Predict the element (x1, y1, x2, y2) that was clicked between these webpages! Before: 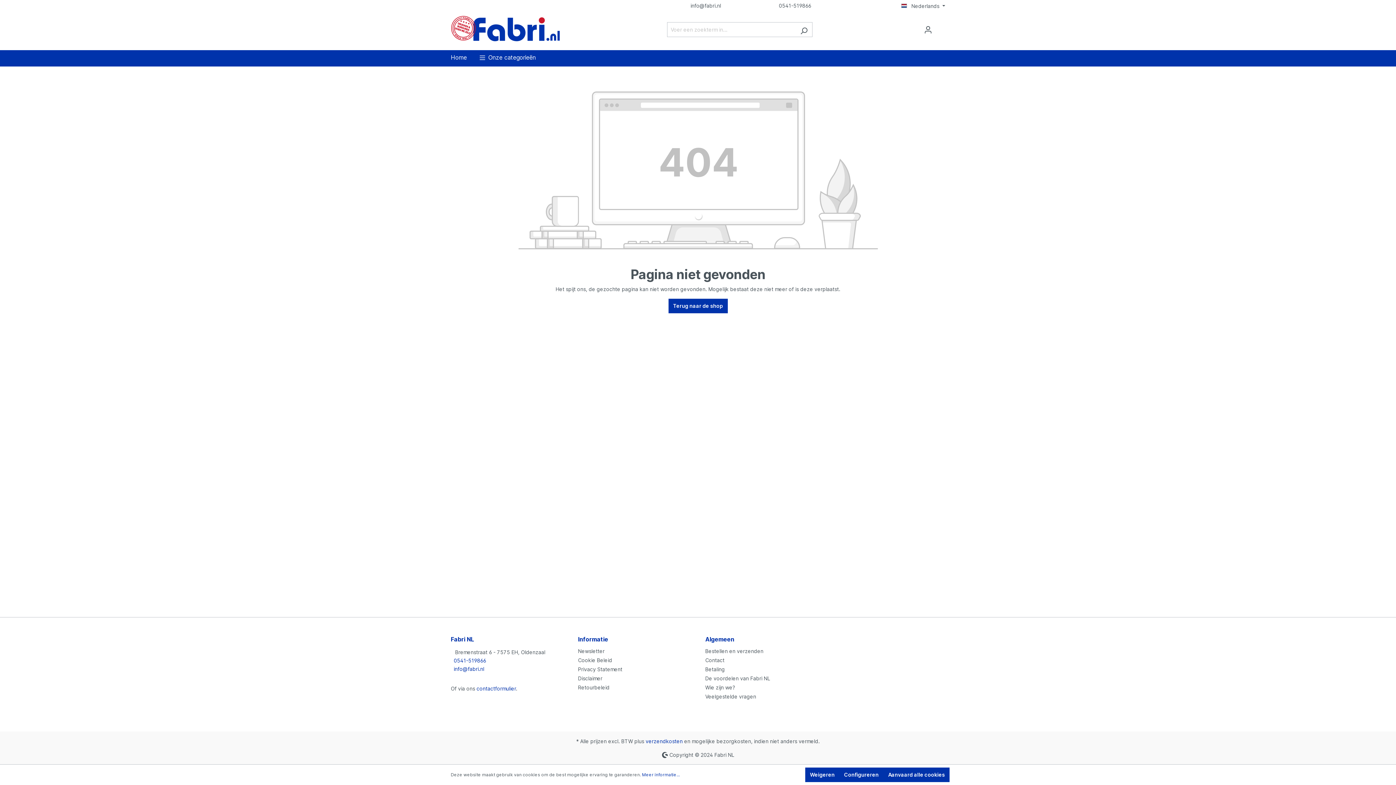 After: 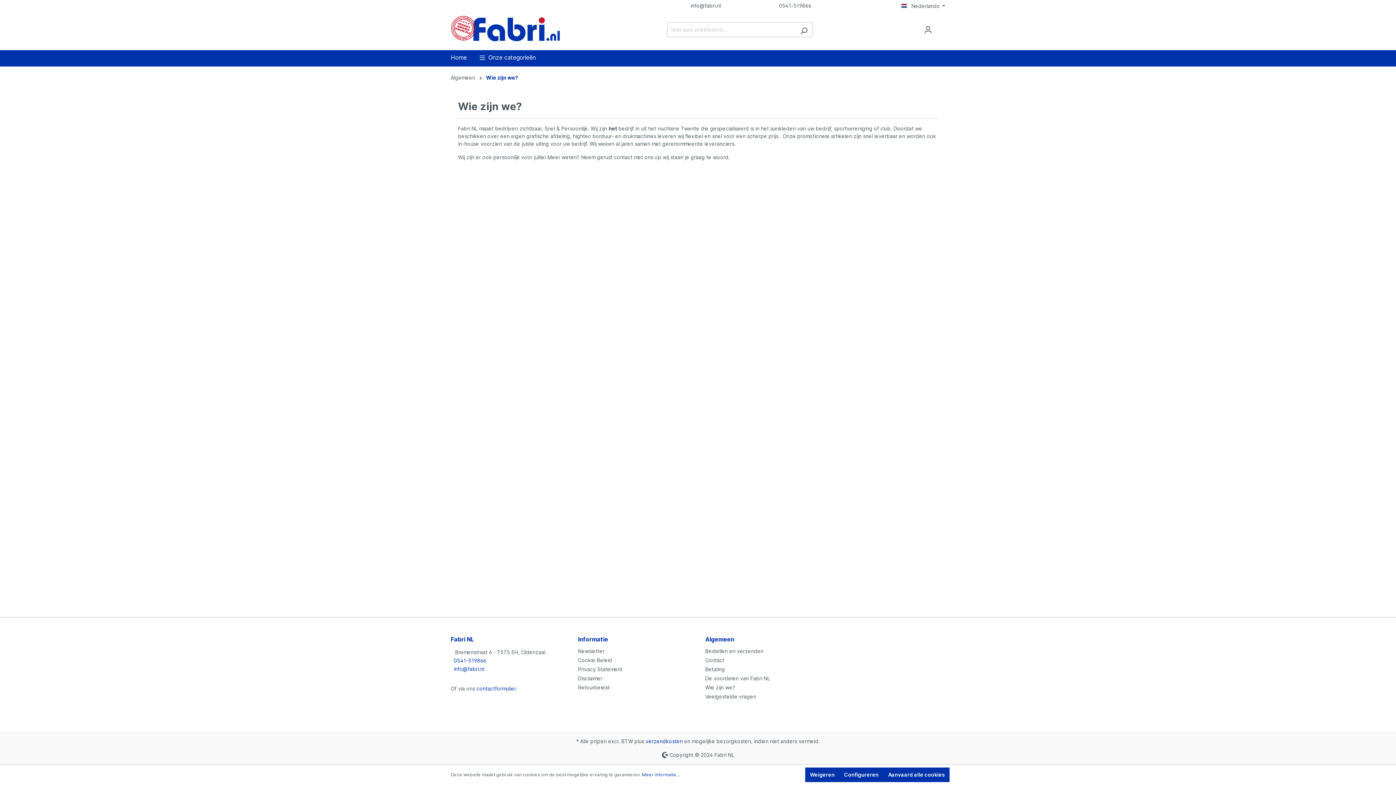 Action: bbox: (705, 684, 735, 690) label: Wie zijn we?